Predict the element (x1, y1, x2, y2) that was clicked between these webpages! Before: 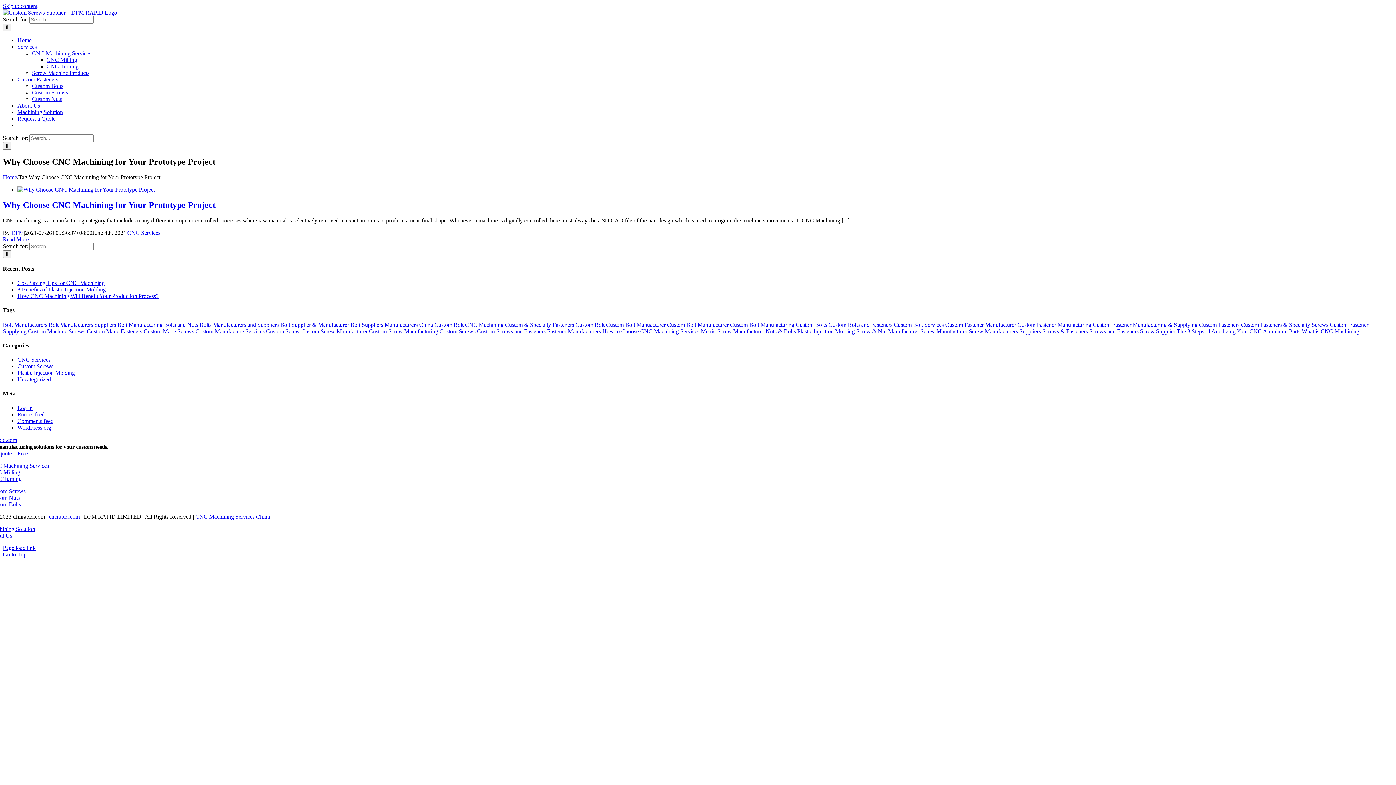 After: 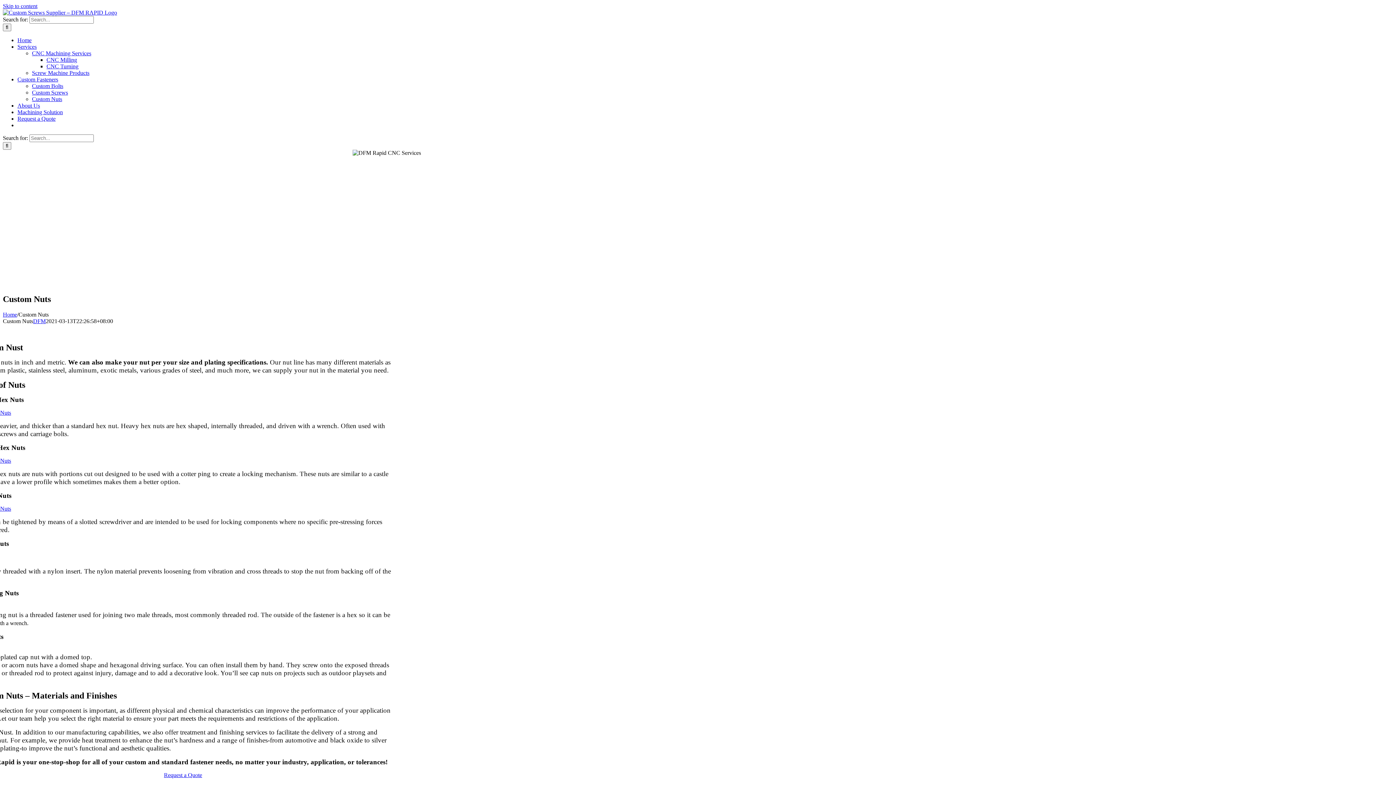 Action: label: Custom Nuts bbox: (32, 96, 62, 102)